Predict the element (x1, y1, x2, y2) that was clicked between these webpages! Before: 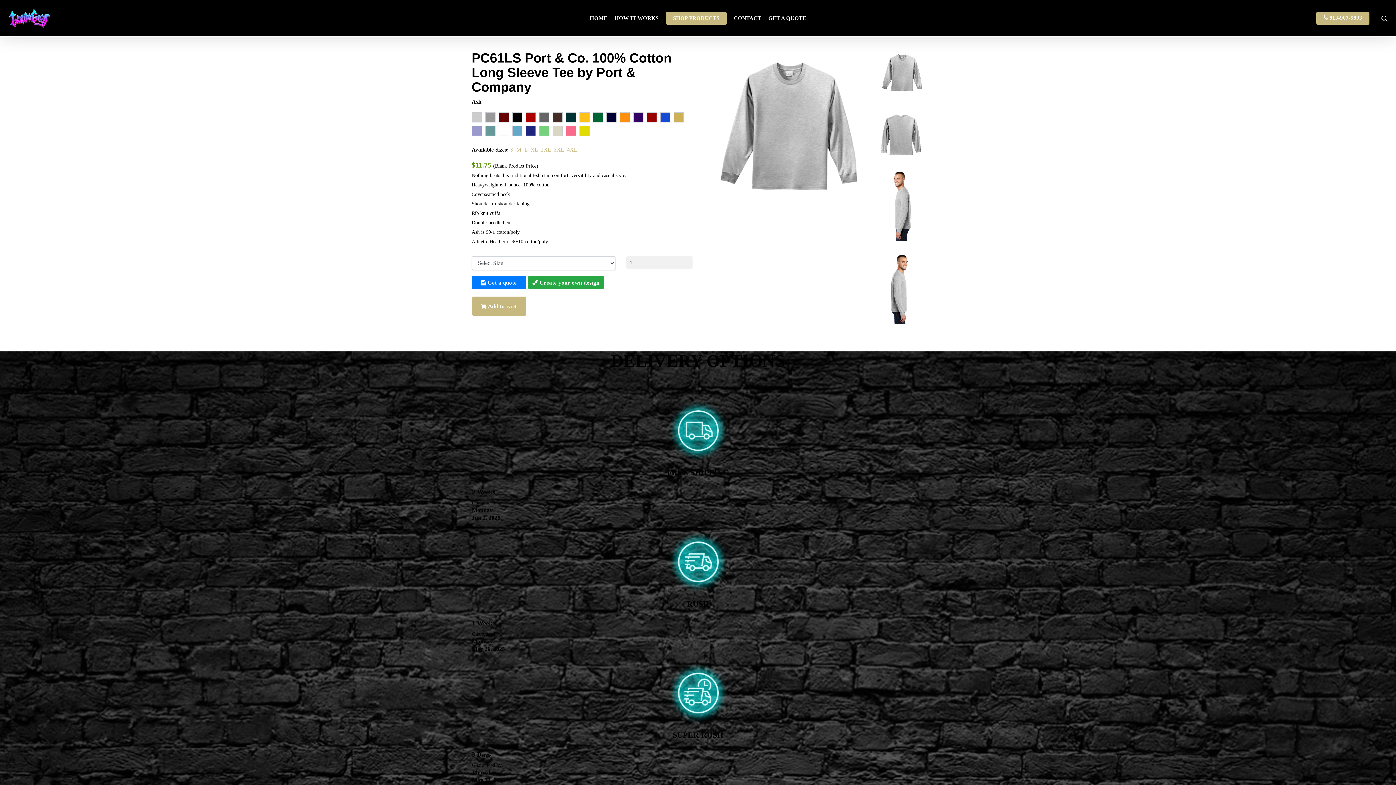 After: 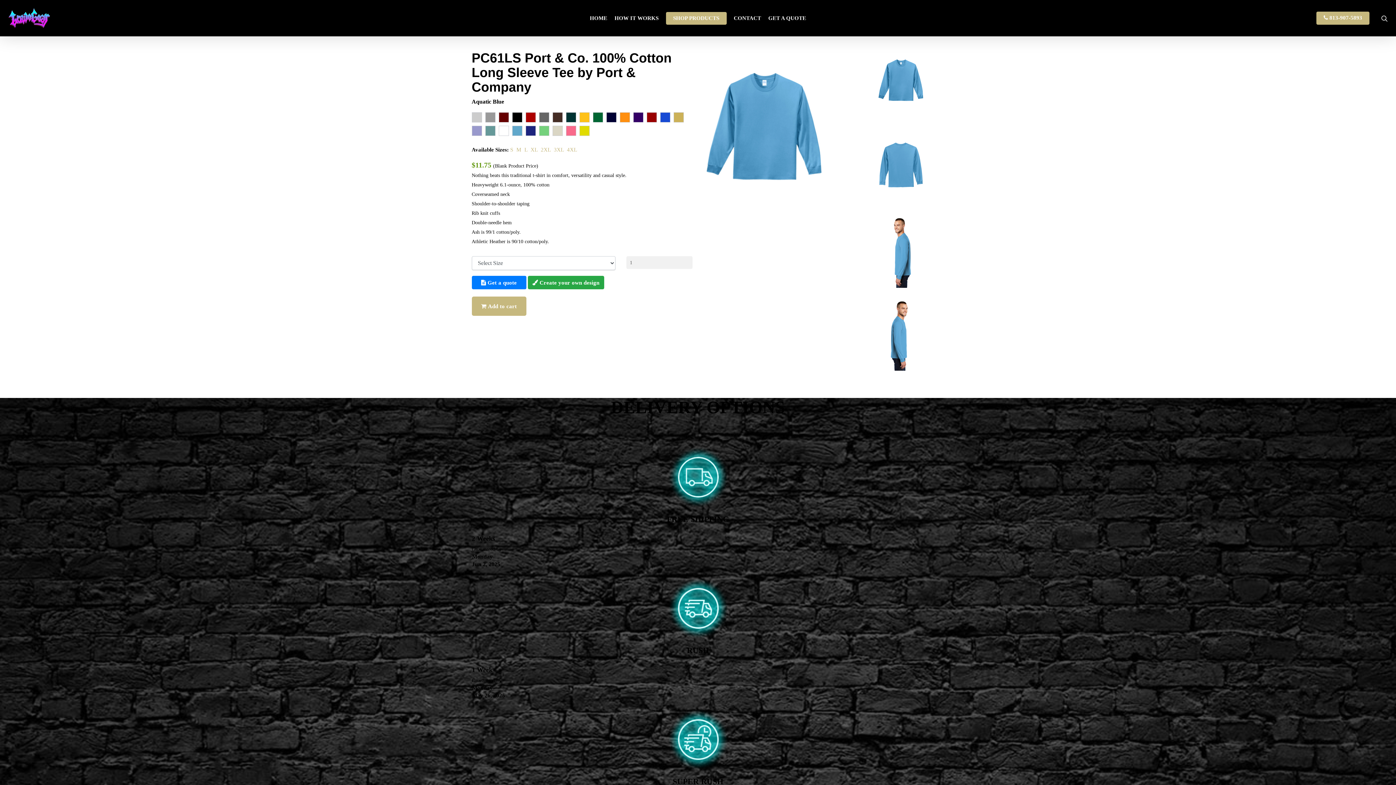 Action: bbox: (512, 125, 522, 136)